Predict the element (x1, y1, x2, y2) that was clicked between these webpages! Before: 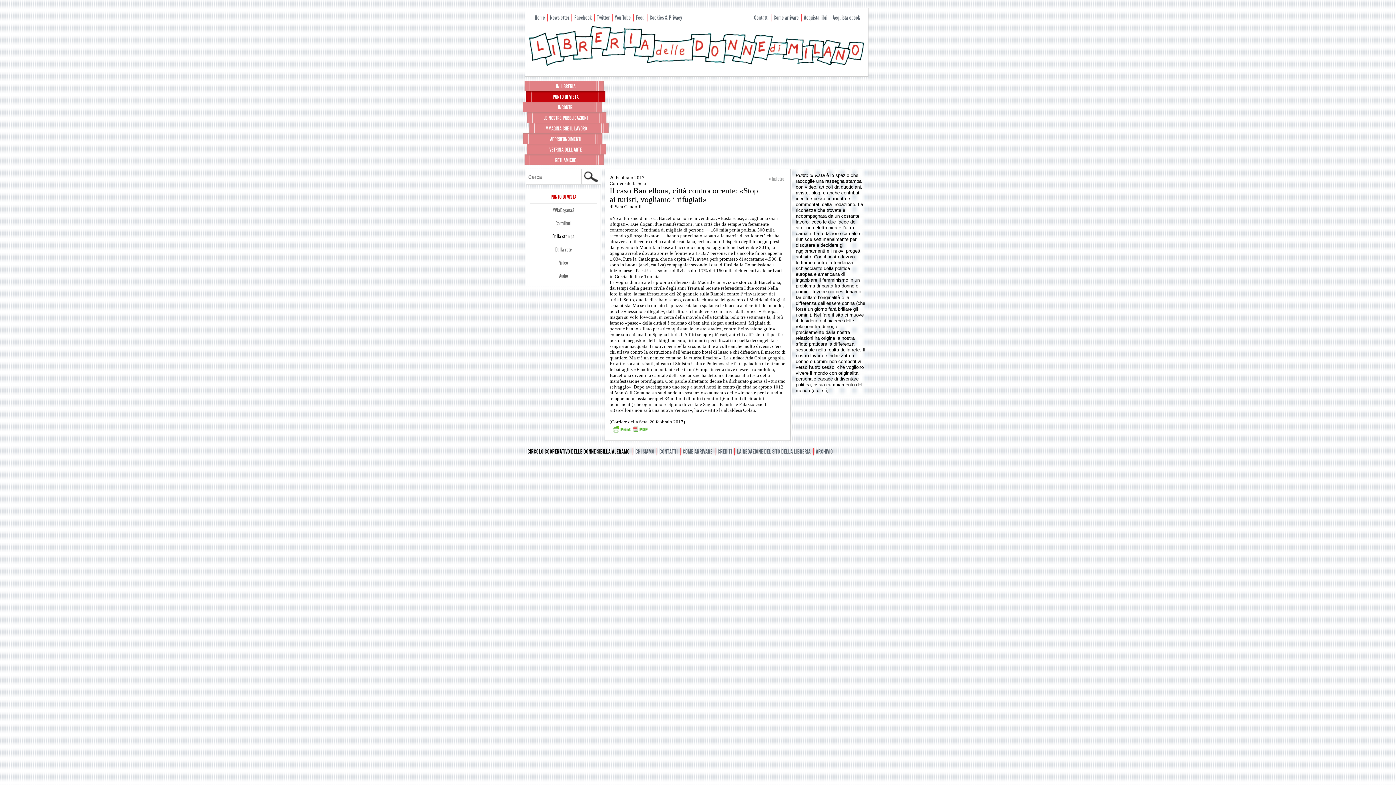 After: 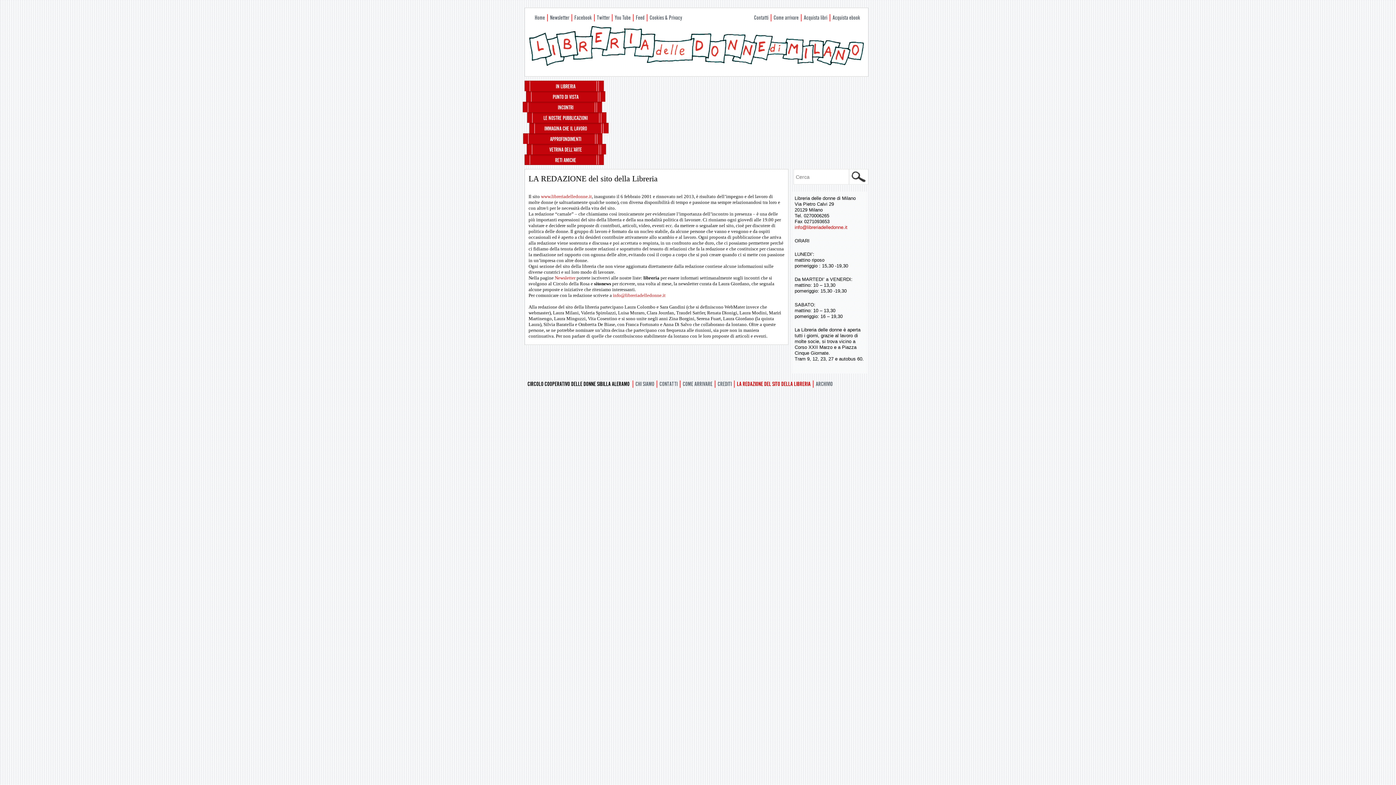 Action: bbox: (734, 447, 812, 456) label: LA REDAZIONE DEL SITO DELLA LIBRERIA